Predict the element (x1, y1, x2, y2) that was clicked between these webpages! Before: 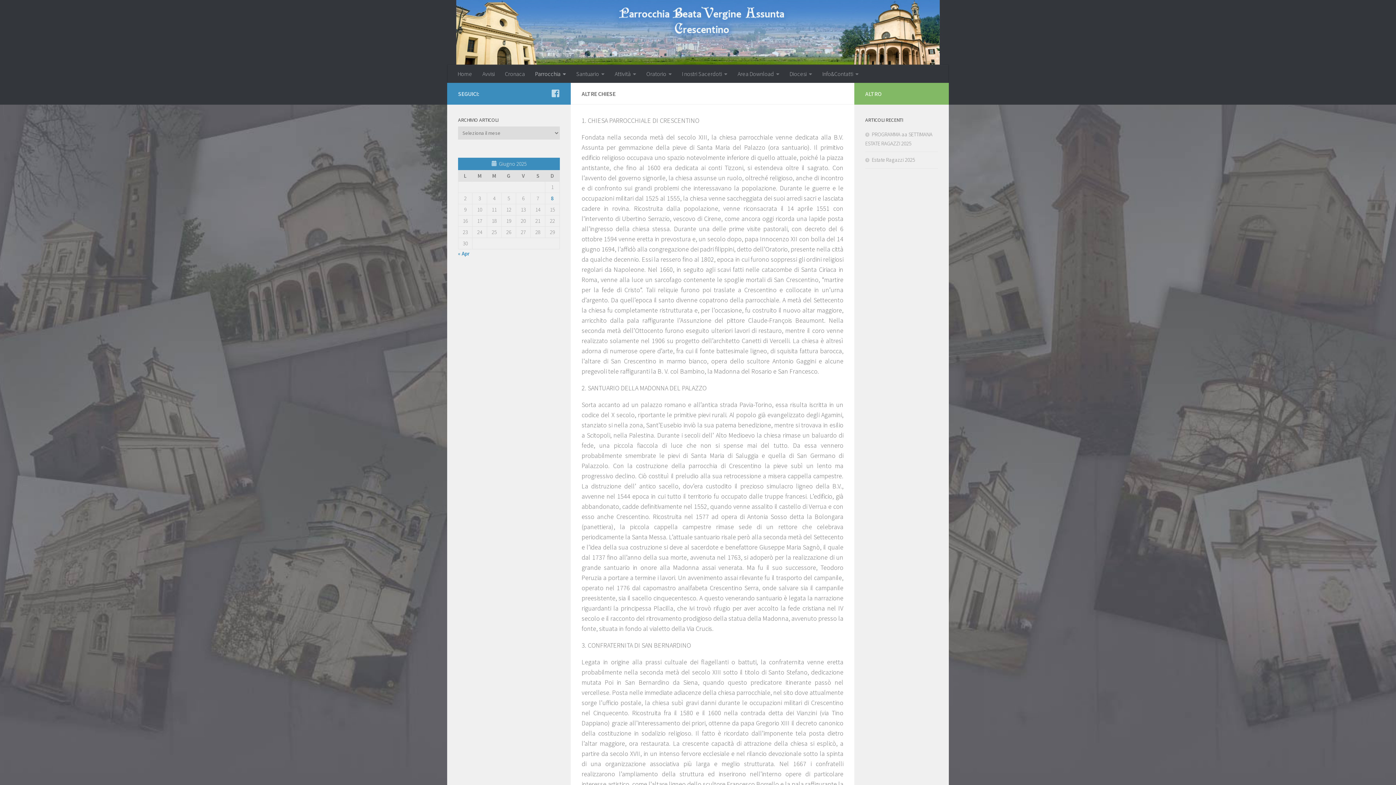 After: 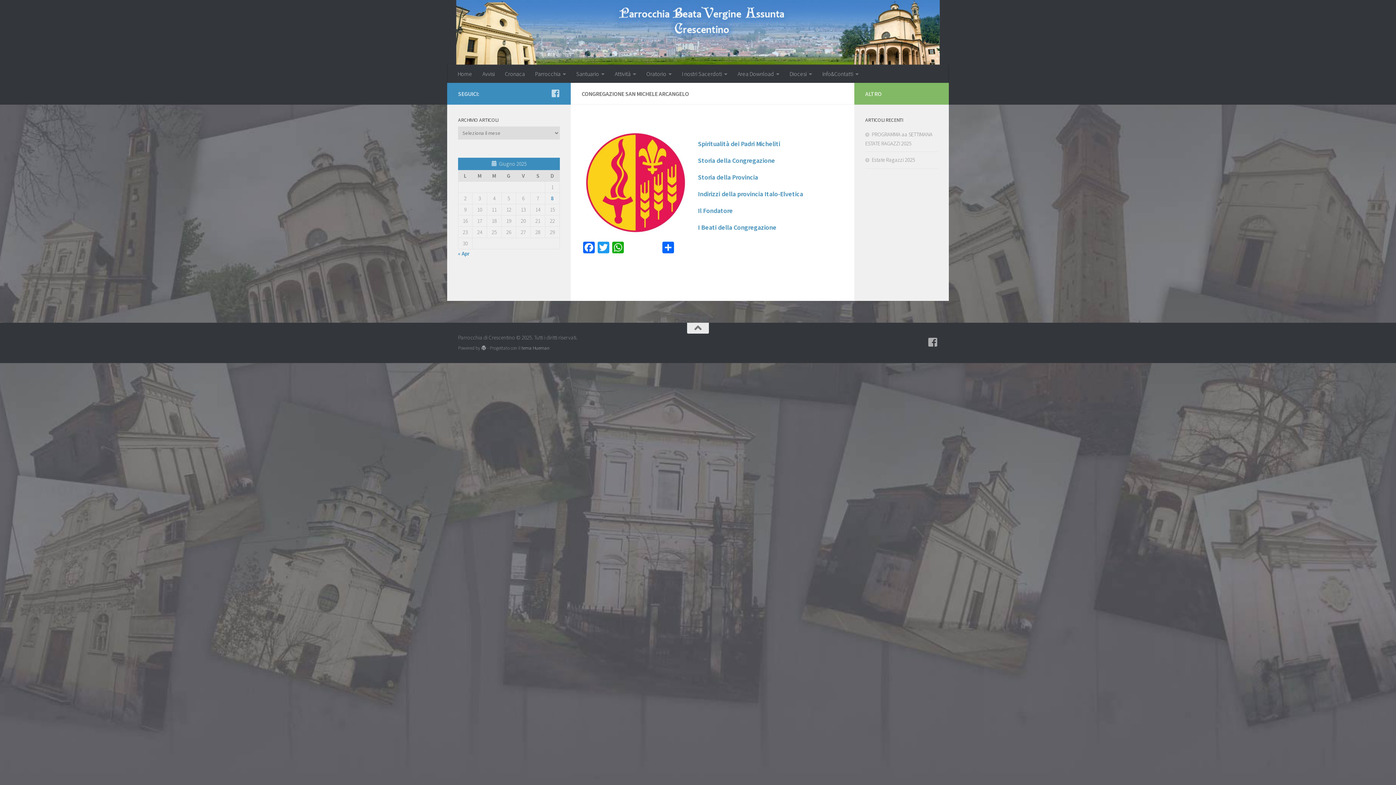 Action: bbox: (677, 64, 732, 82) label: I nostri Sacerdoti